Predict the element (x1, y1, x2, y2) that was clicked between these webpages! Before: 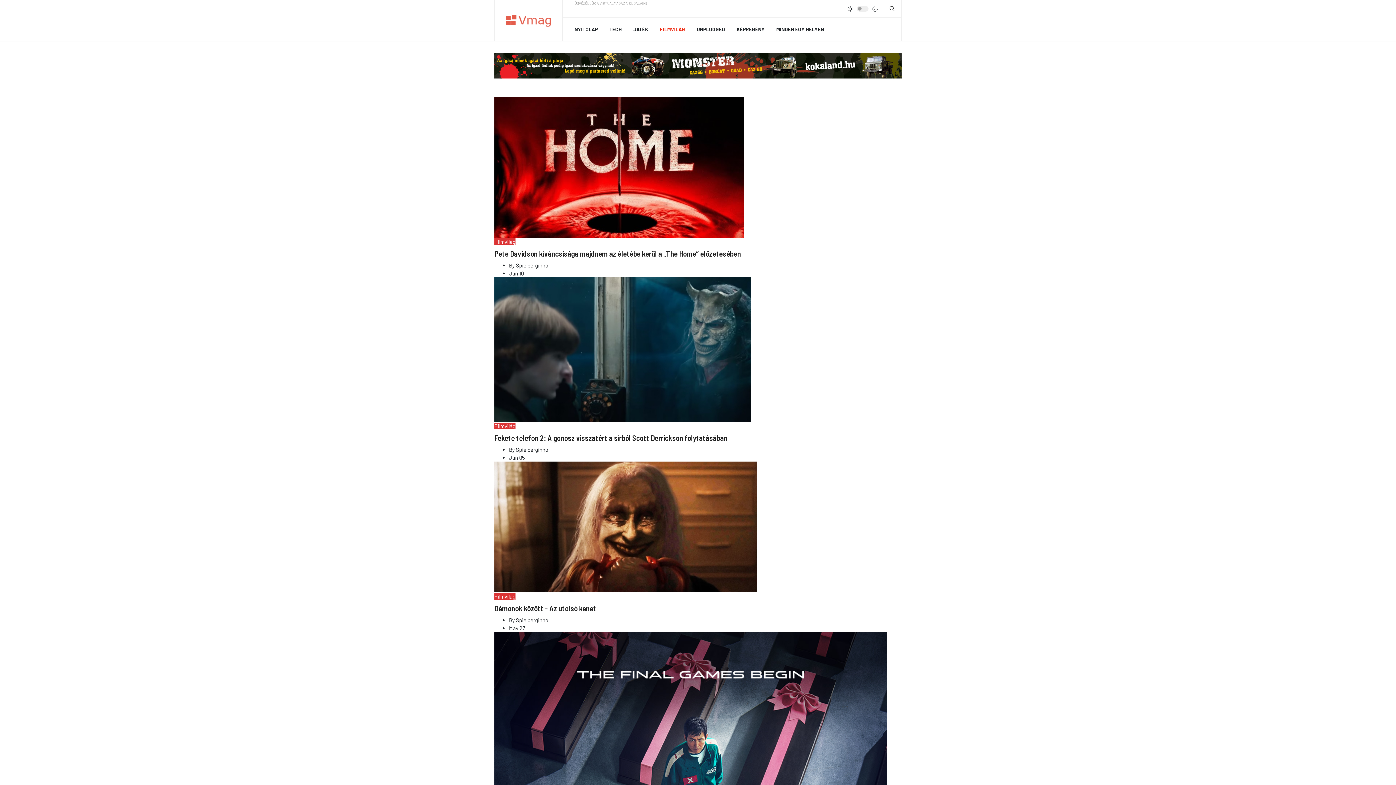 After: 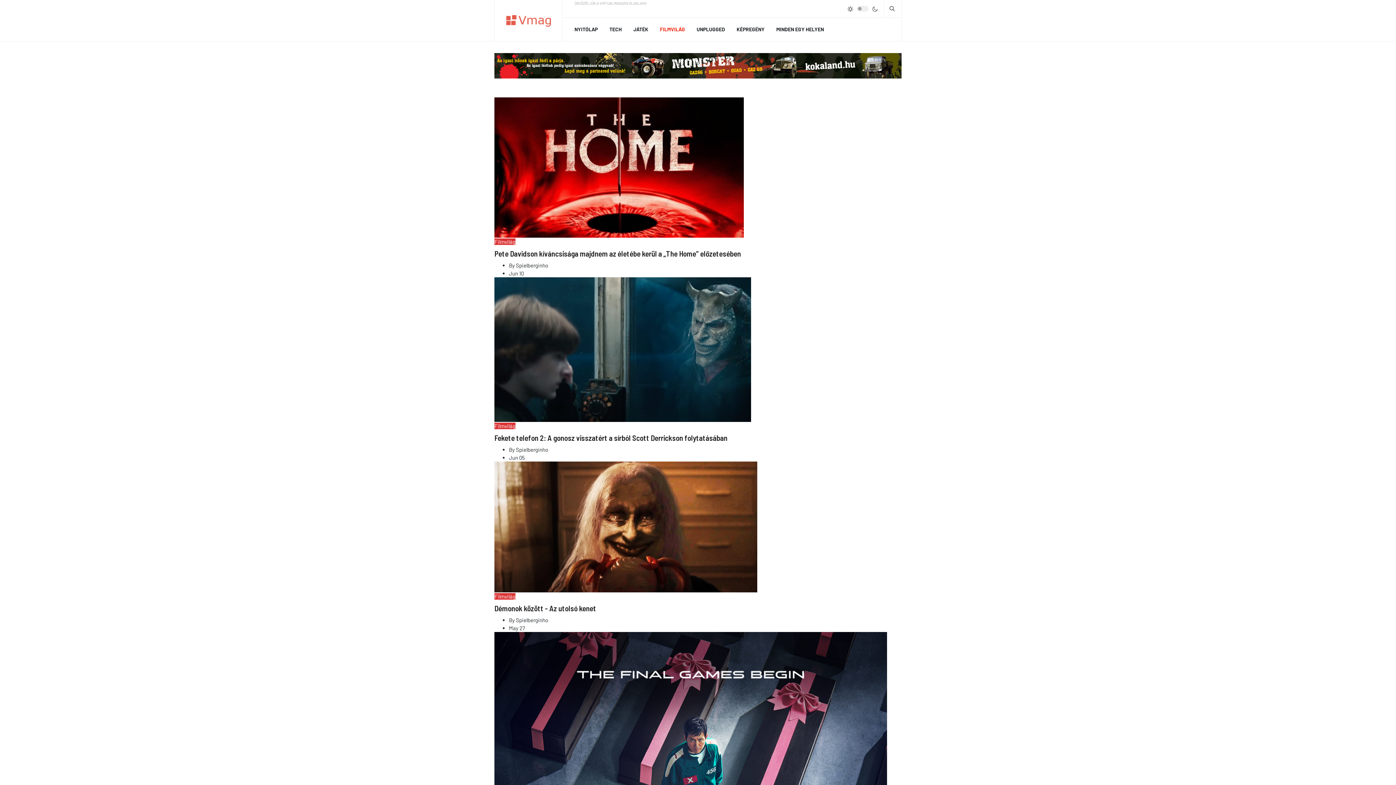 Action: bbox: (494, 422, 515, 429) label: Filmvilág